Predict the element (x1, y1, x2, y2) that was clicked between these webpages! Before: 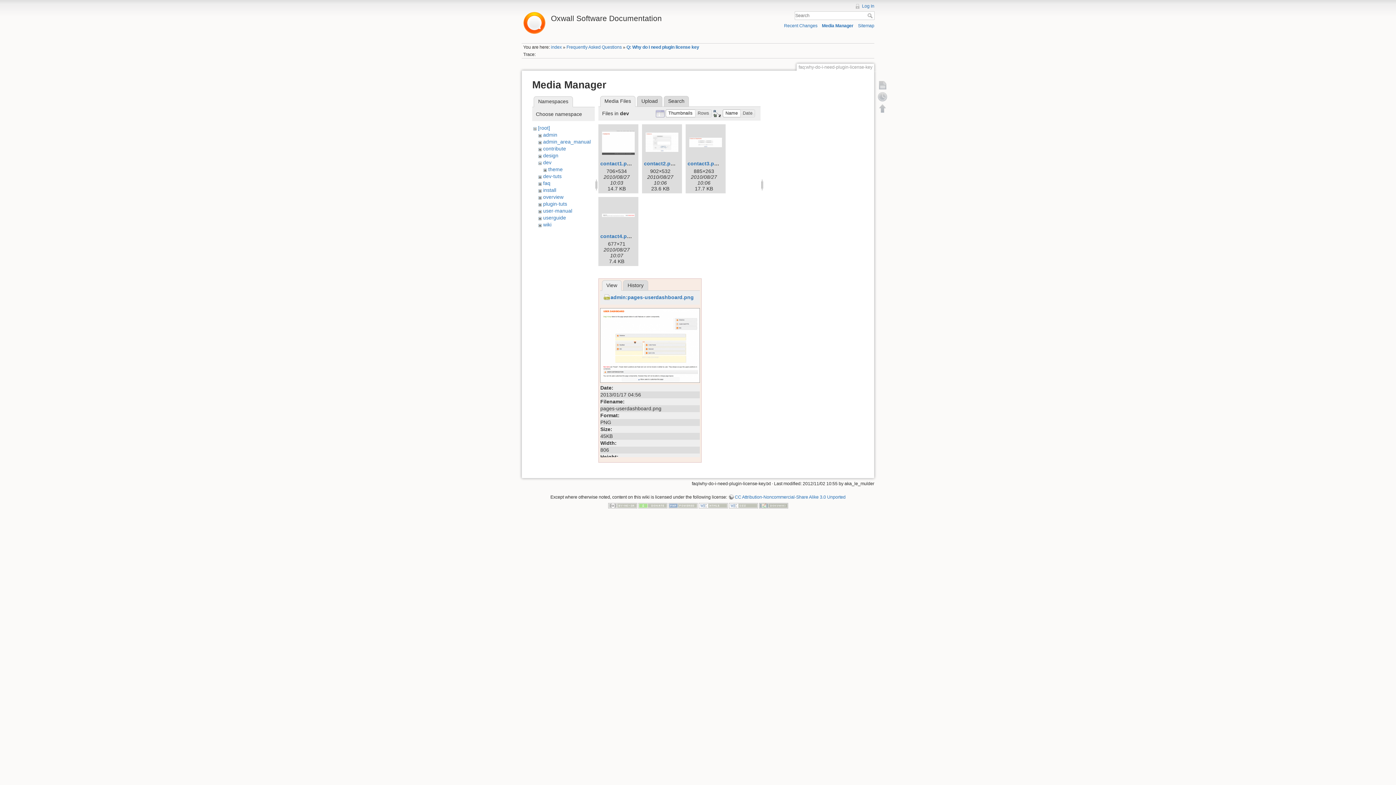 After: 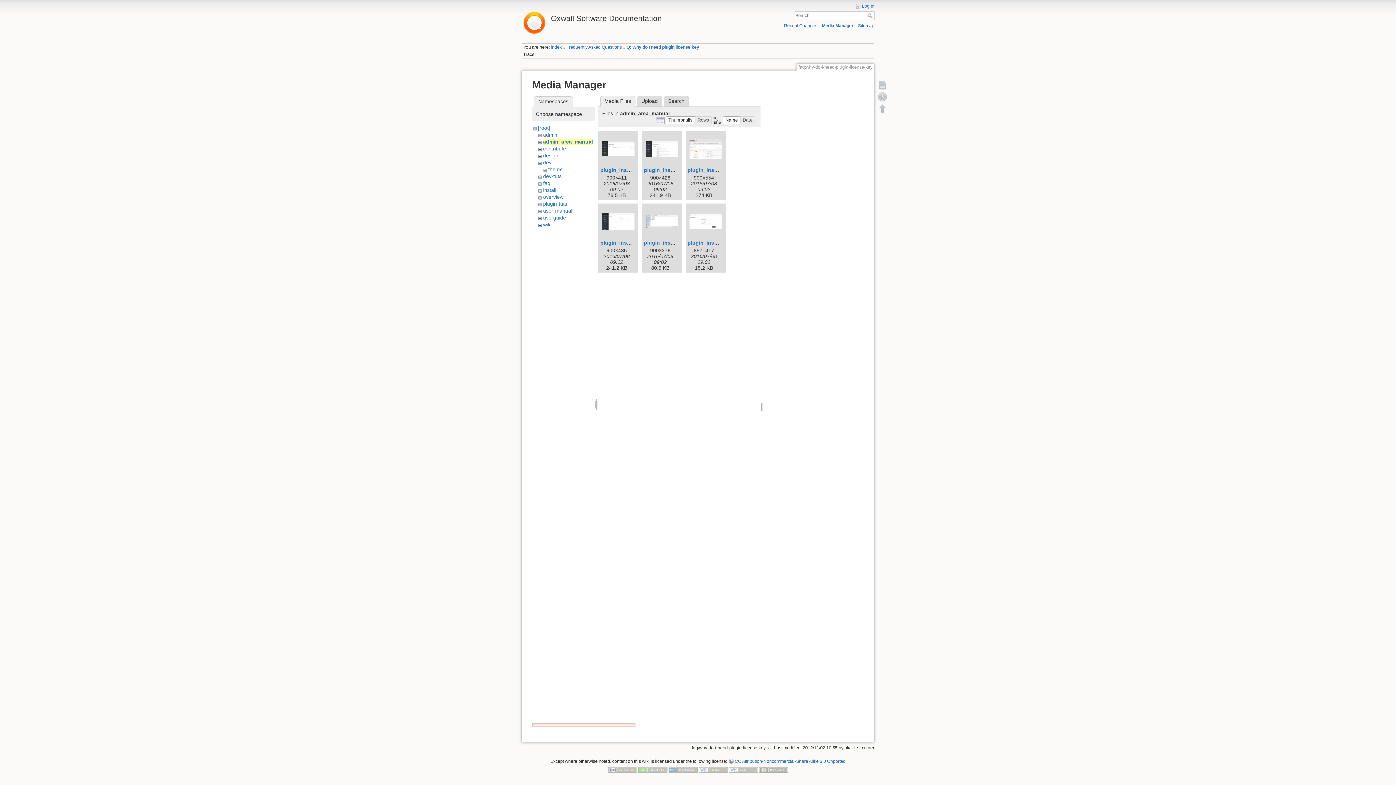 Action: bbox: (543, 138, 590, 144) label: admin_area_manual